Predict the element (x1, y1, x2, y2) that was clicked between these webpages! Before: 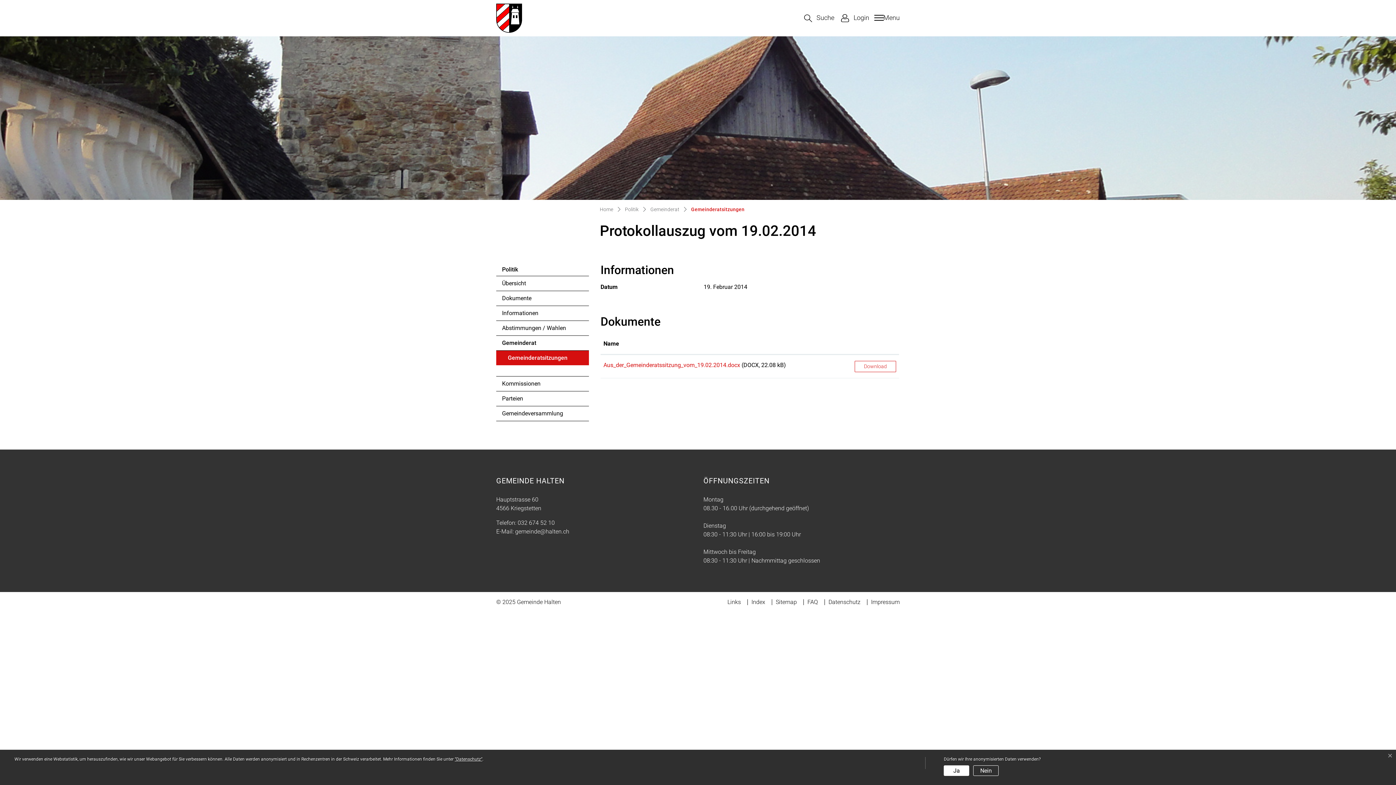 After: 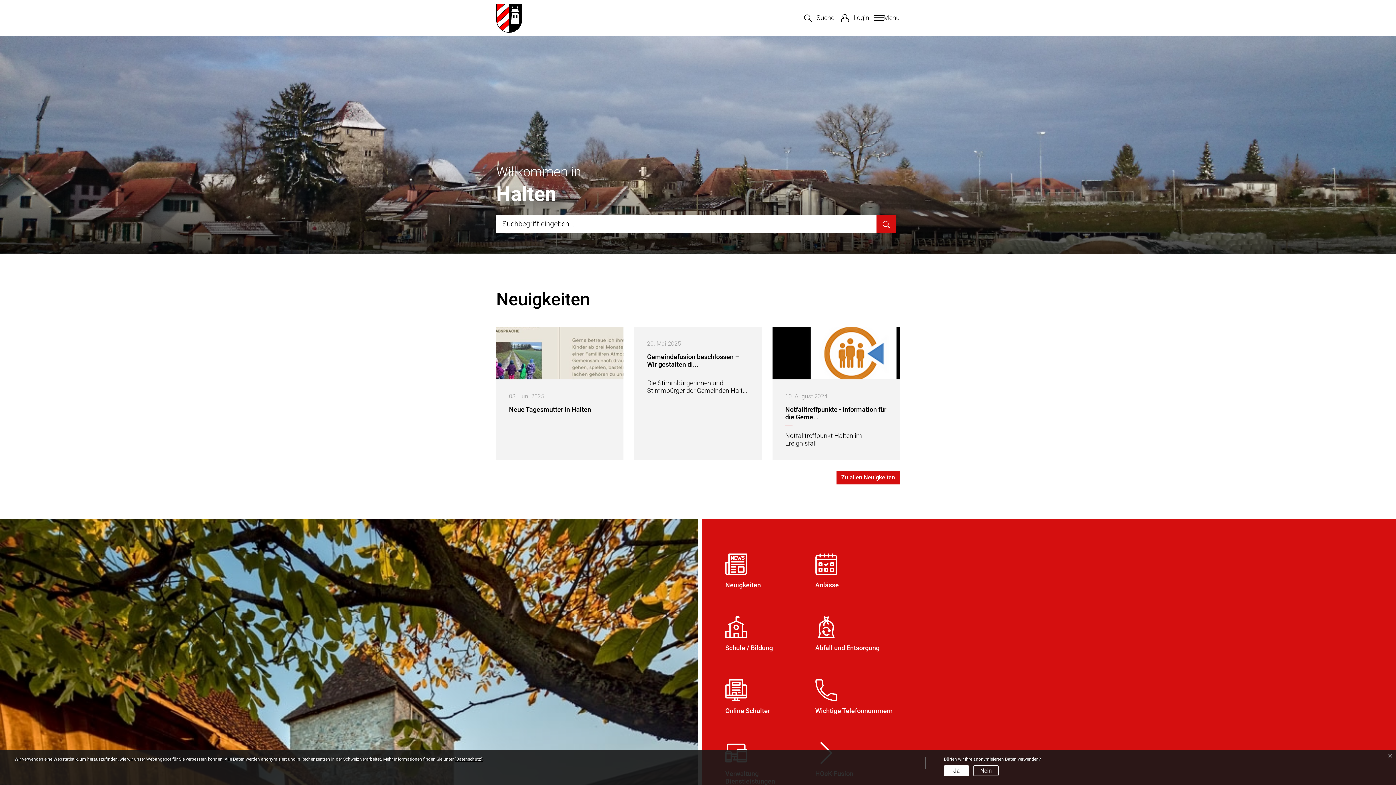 Action: bbox: (600, 205, 613, 214) label: Home